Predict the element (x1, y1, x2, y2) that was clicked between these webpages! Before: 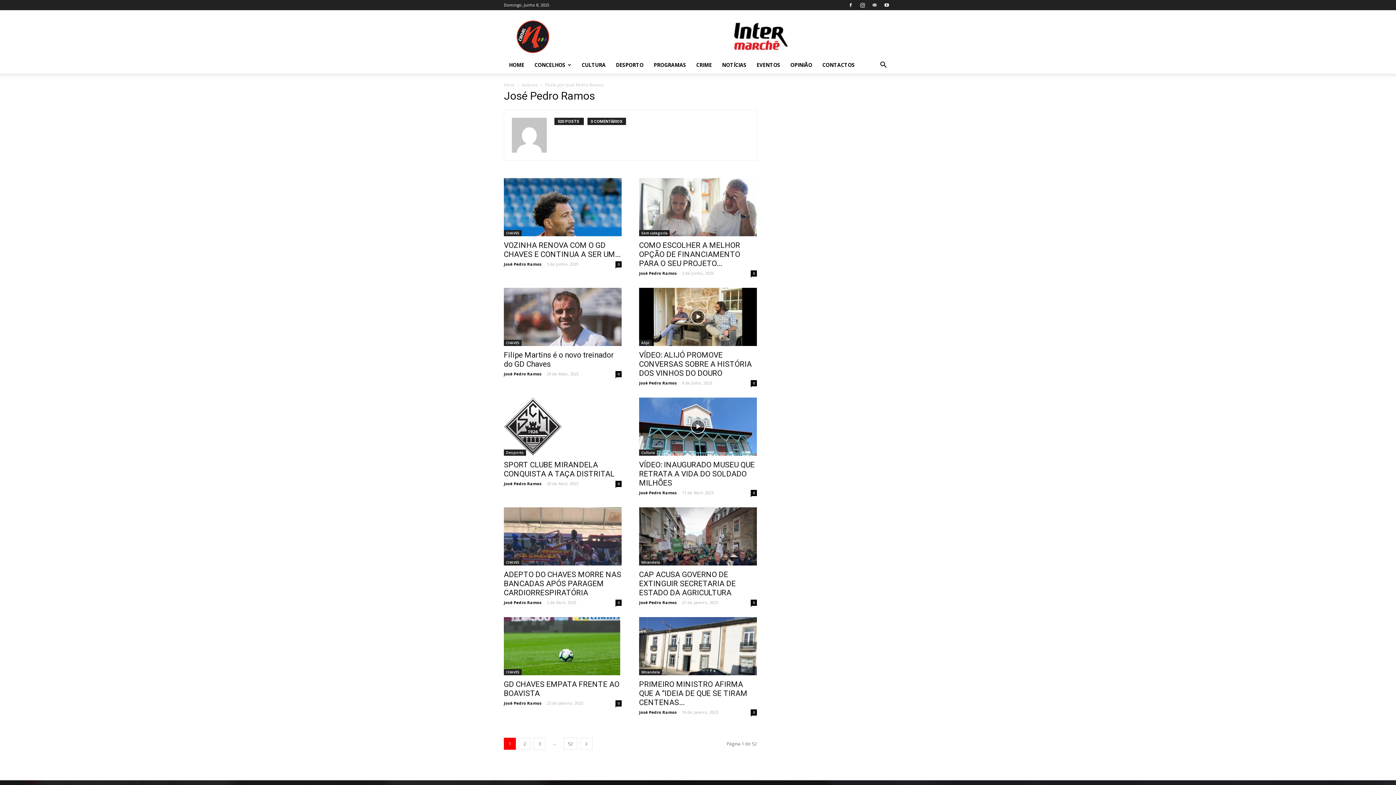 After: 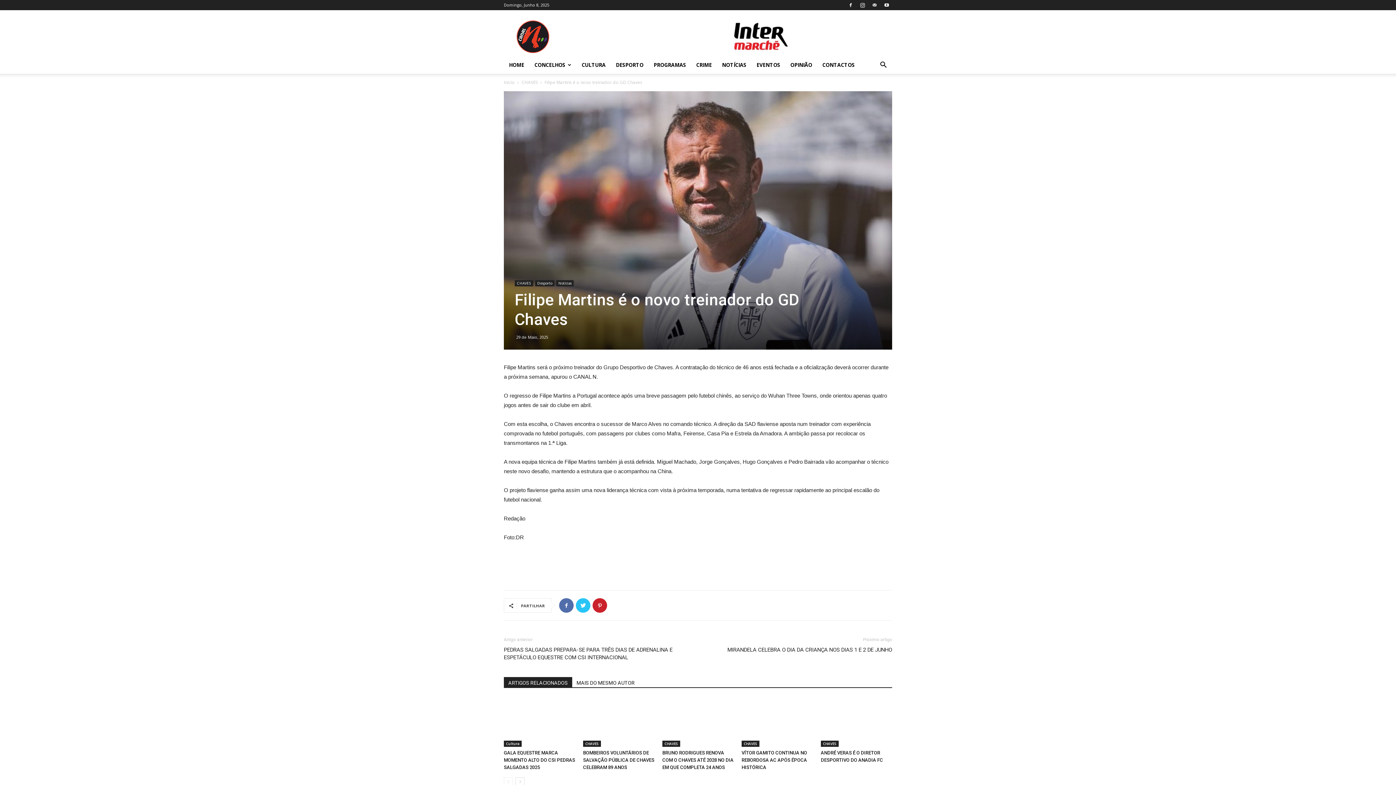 Action: bbox: (504, 288, 621, 346)